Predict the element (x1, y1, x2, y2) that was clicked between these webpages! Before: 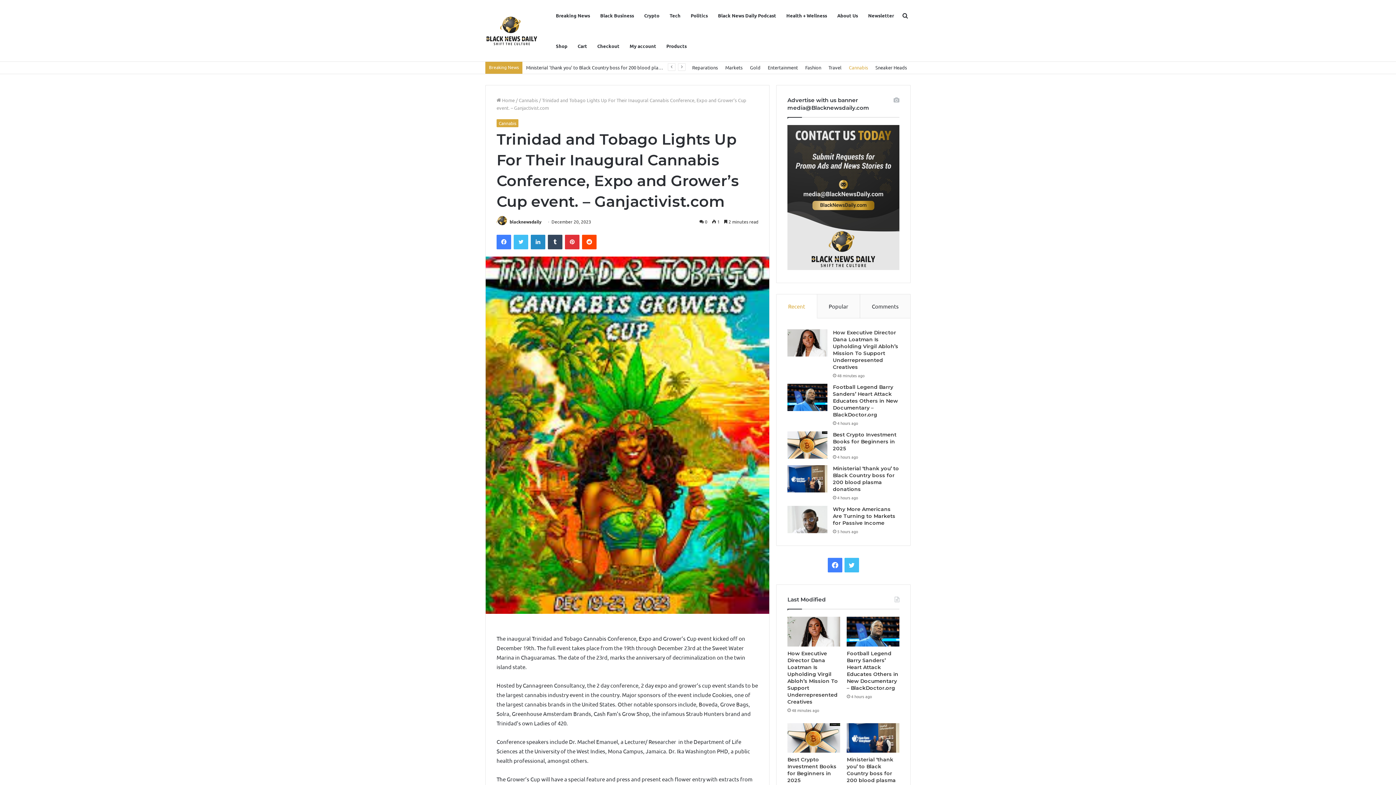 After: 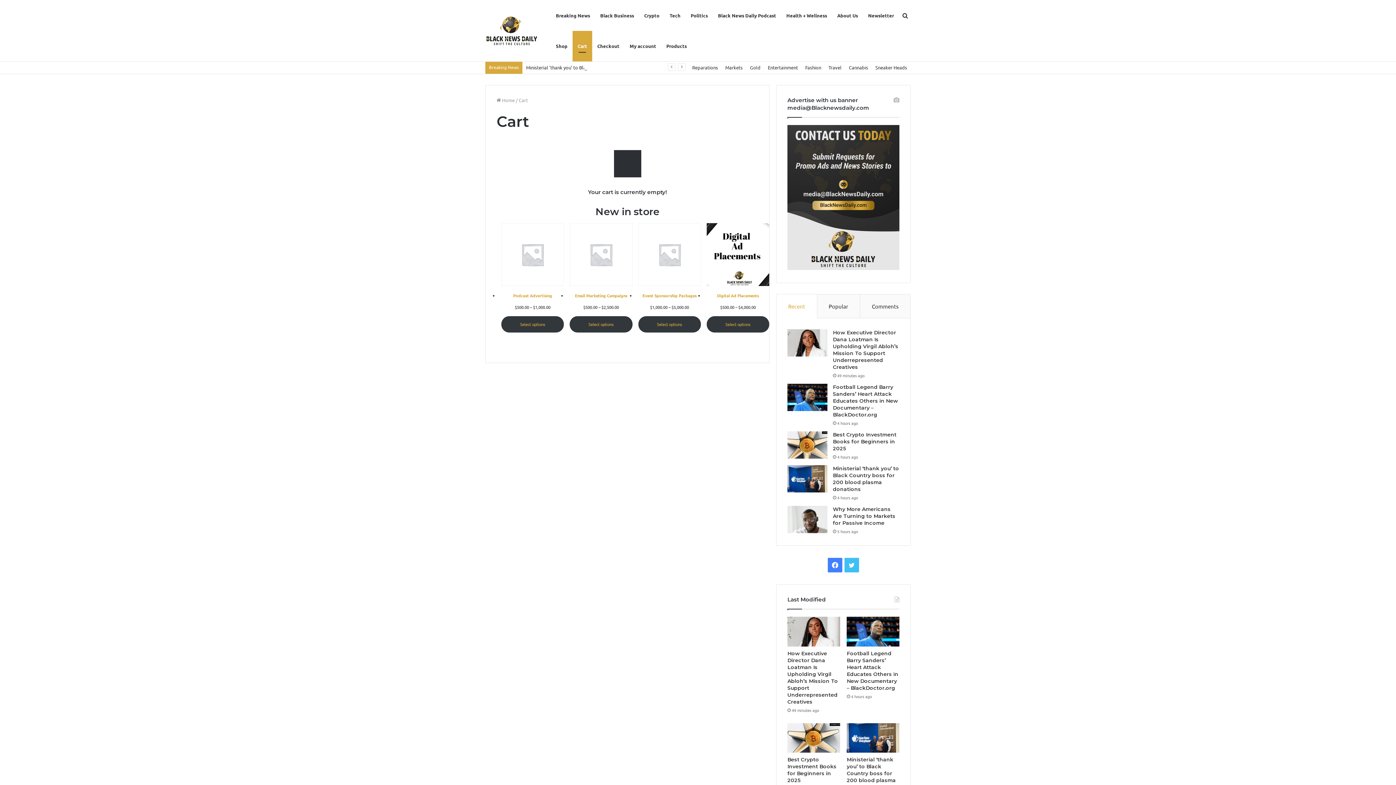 Action: label: Cart bbox: (572, 30, 592, 61)